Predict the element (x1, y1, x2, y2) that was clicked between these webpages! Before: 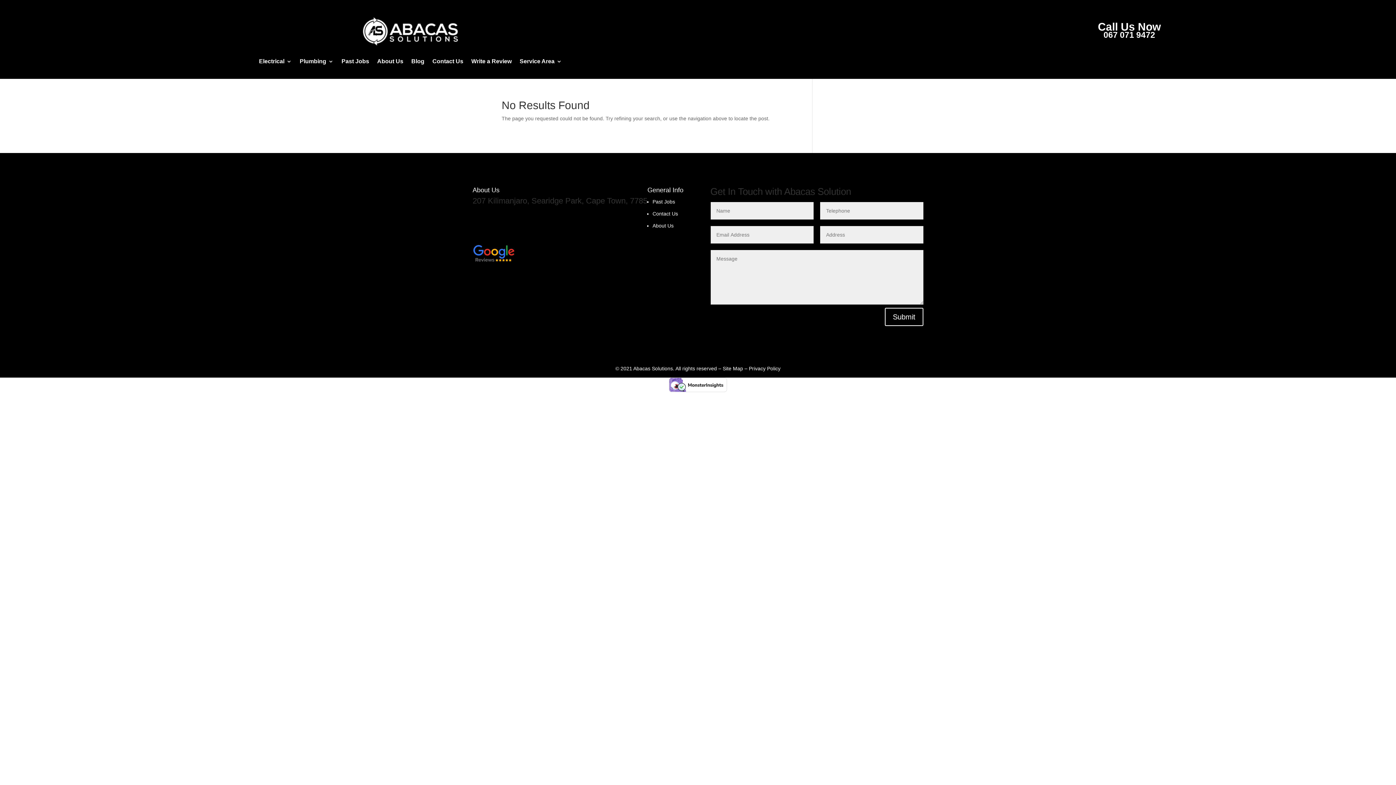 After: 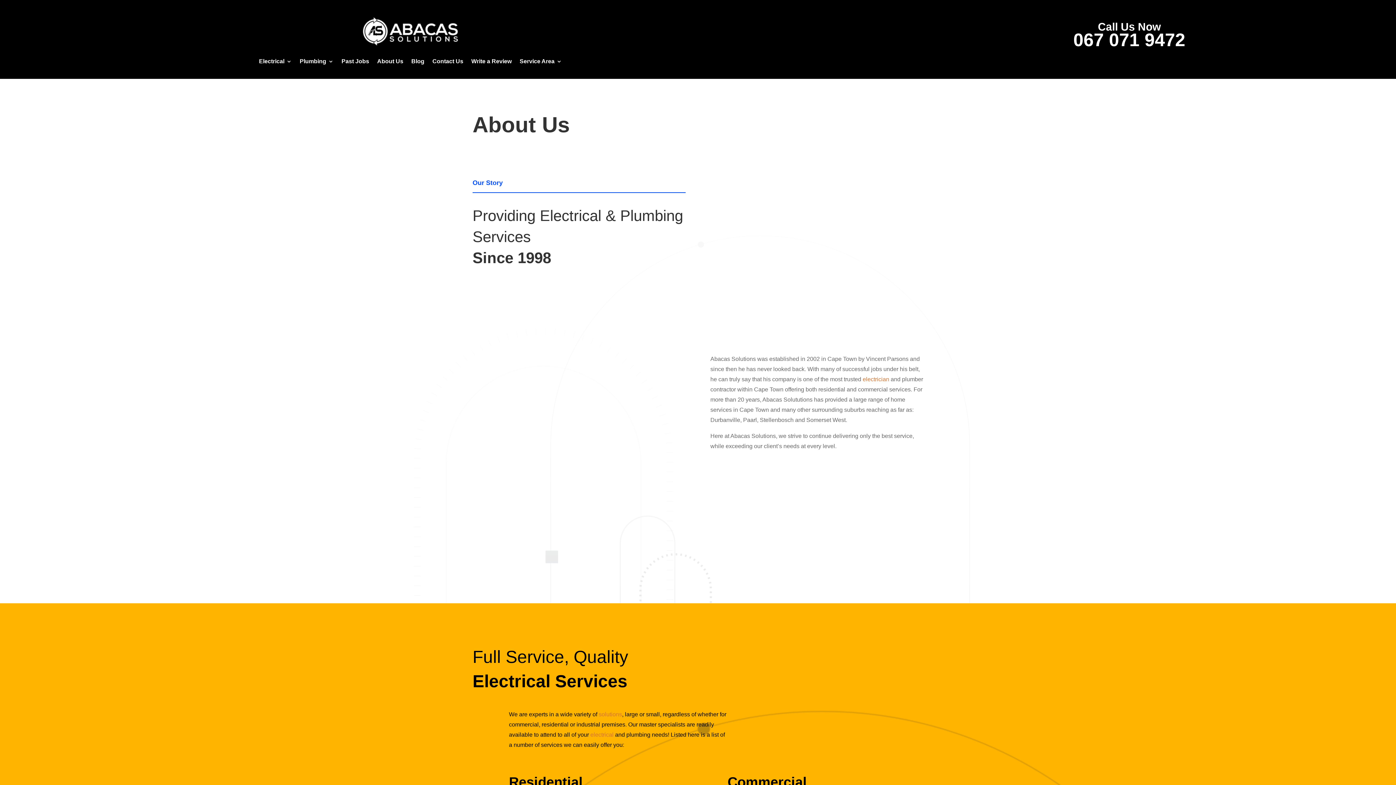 Action: label: About Us bbox: (652, 222, 673, 228)